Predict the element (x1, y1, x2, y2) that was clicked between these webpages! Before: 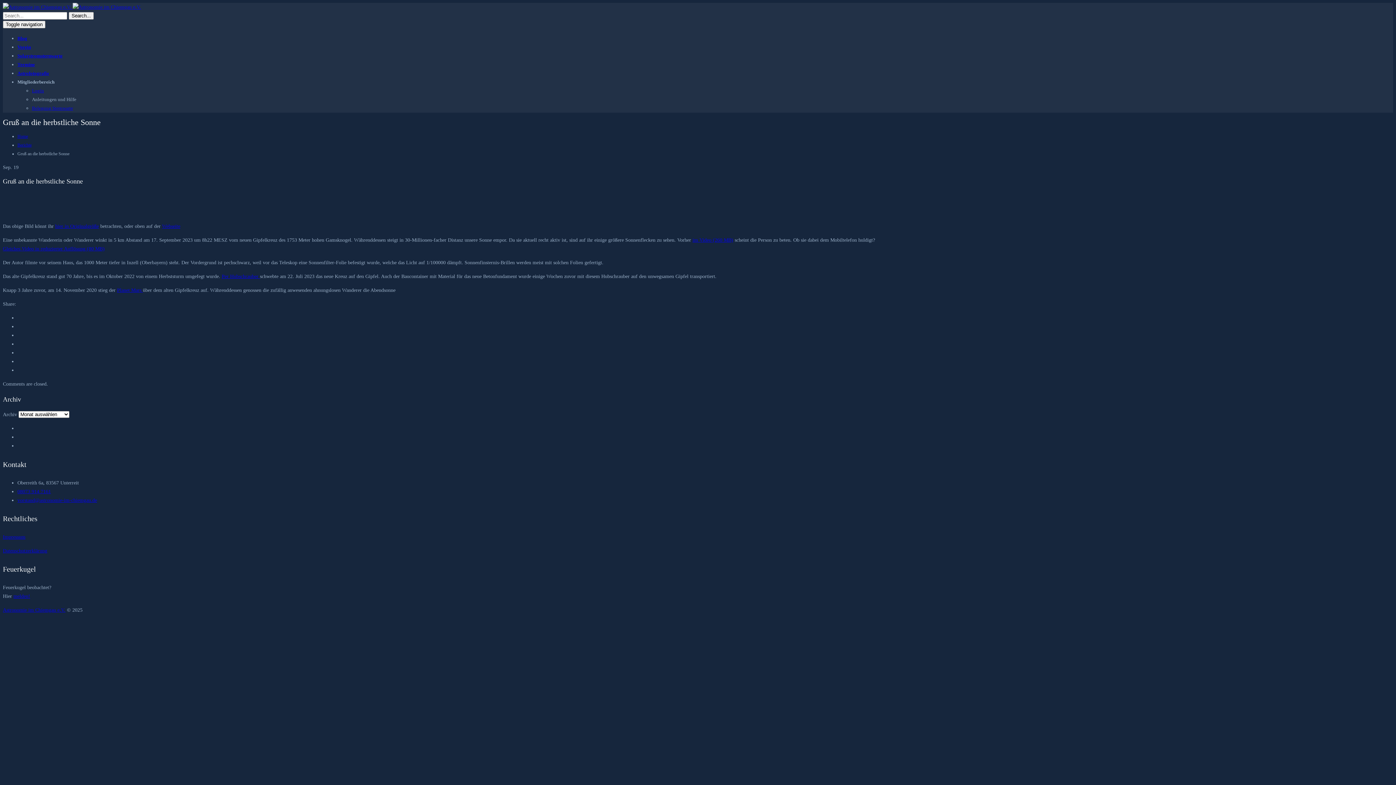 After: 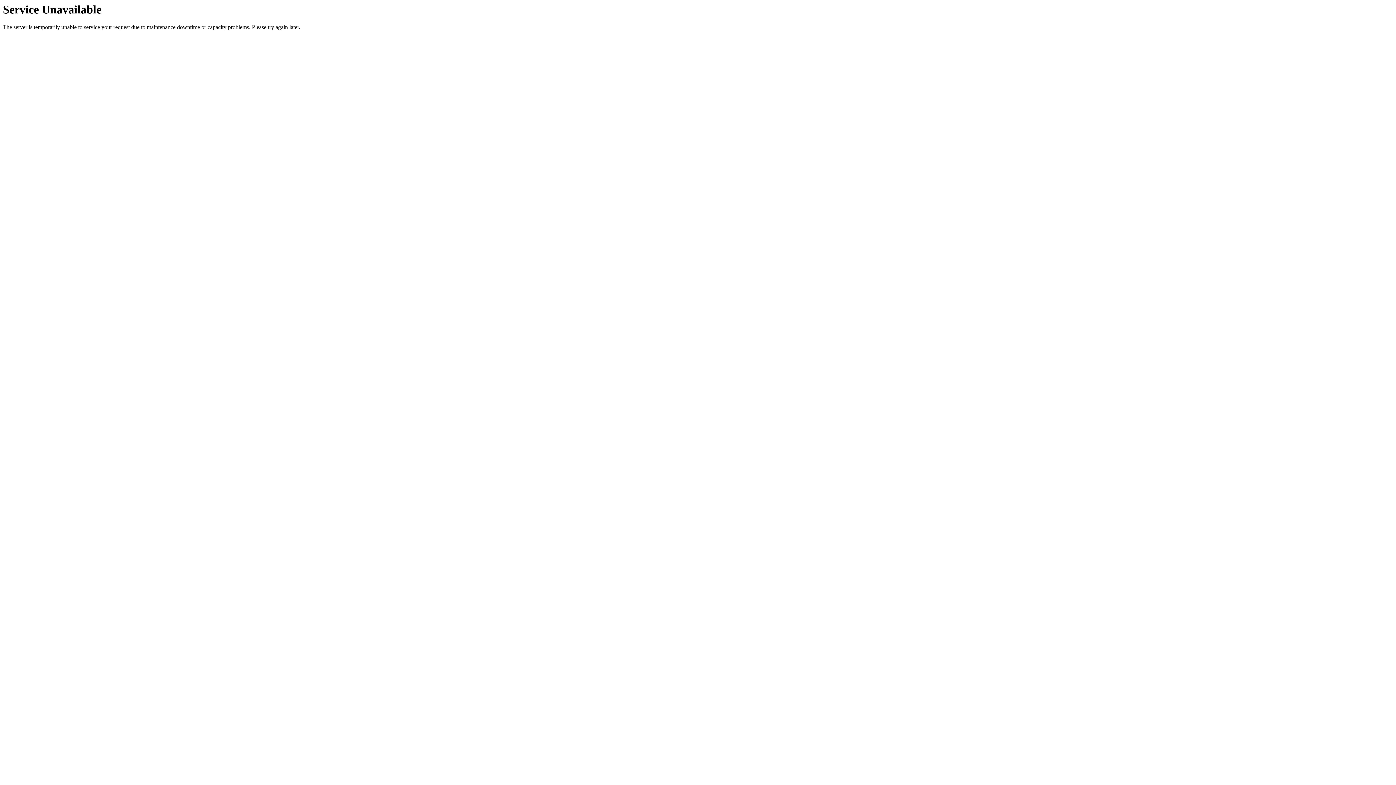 Action: label: Astrofotografie bbox: (17, 70, 49, 76)